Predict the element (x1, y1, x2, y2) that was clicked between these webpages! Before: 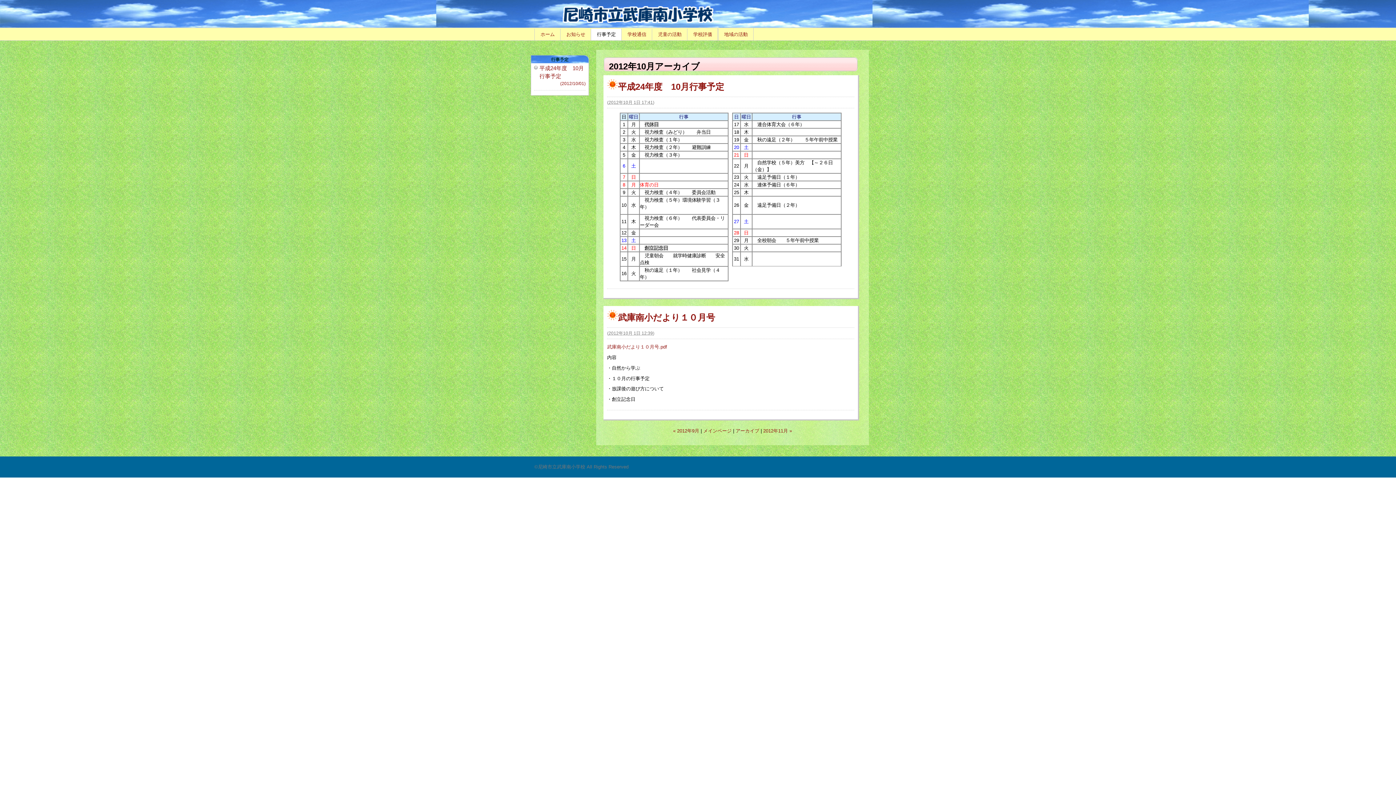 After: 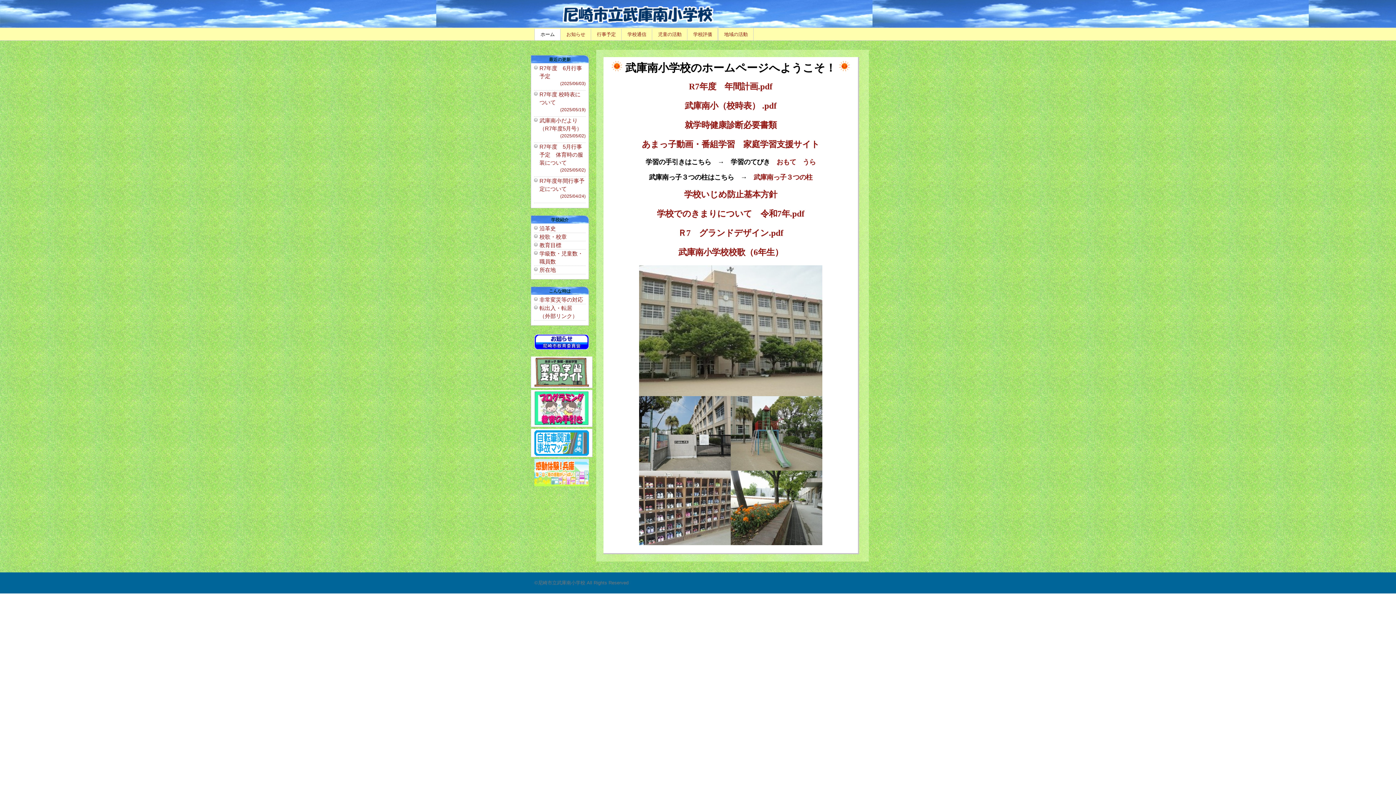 Action: bbox: (527, 23, 723, 28)